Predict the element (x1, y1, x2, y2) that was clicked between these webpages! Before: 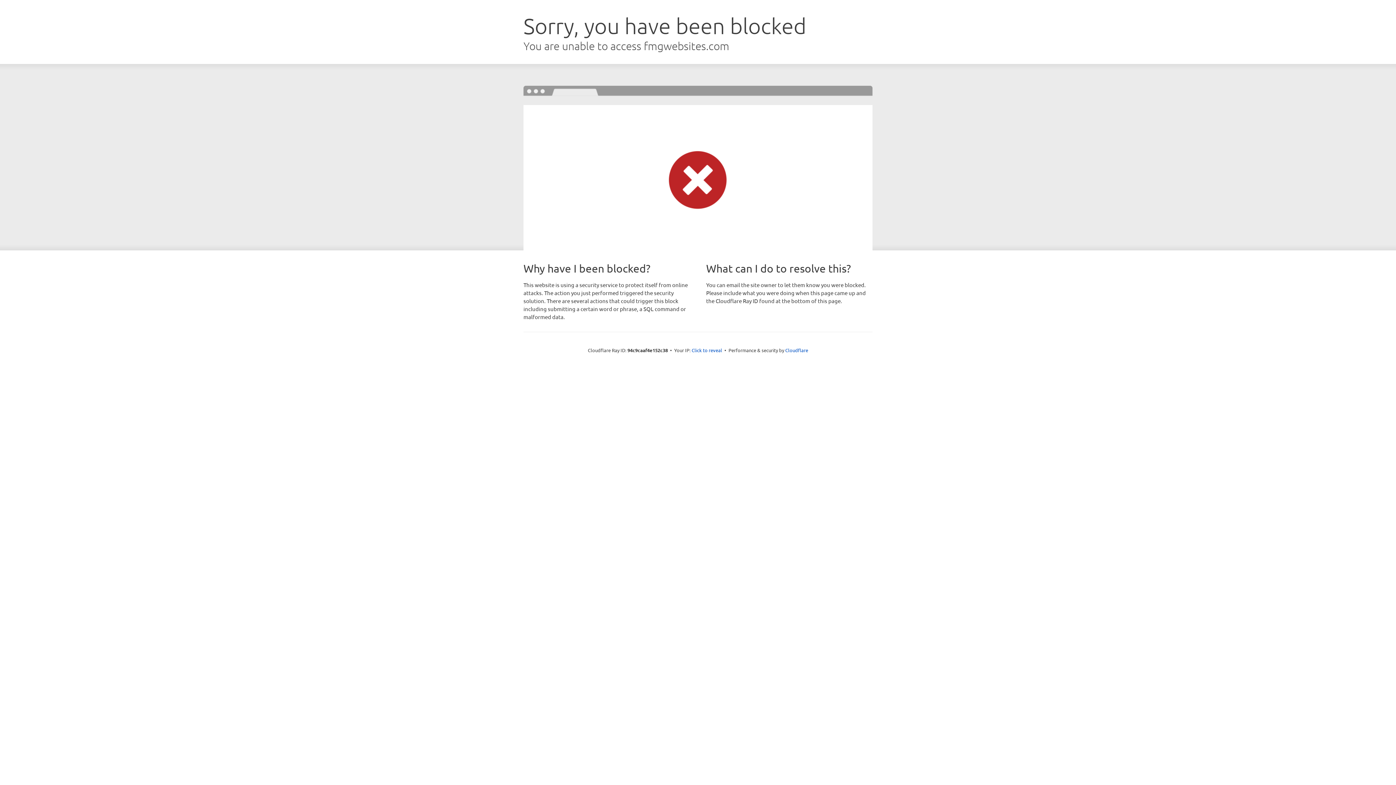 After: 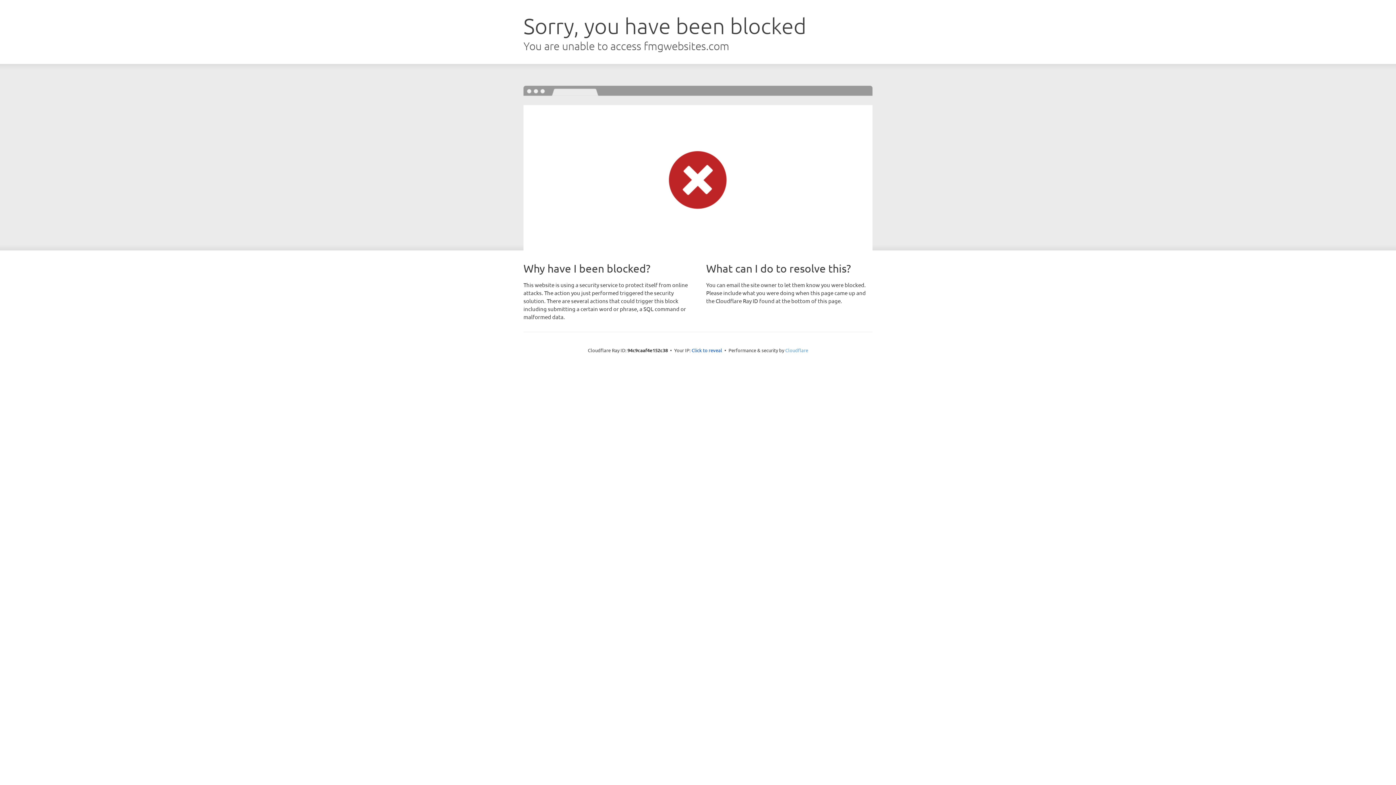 Action: label: Cloudflare bbox: (785, 347, 808, 353)